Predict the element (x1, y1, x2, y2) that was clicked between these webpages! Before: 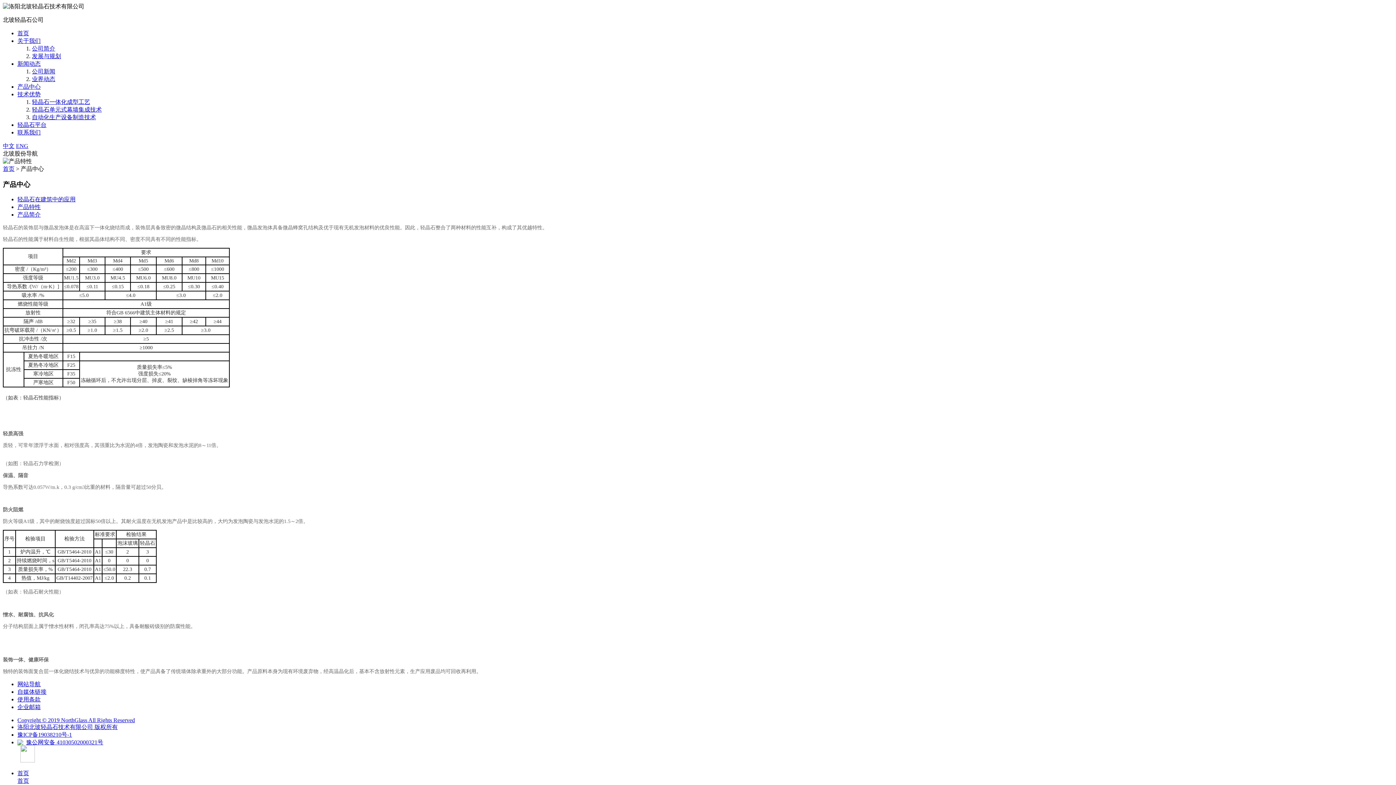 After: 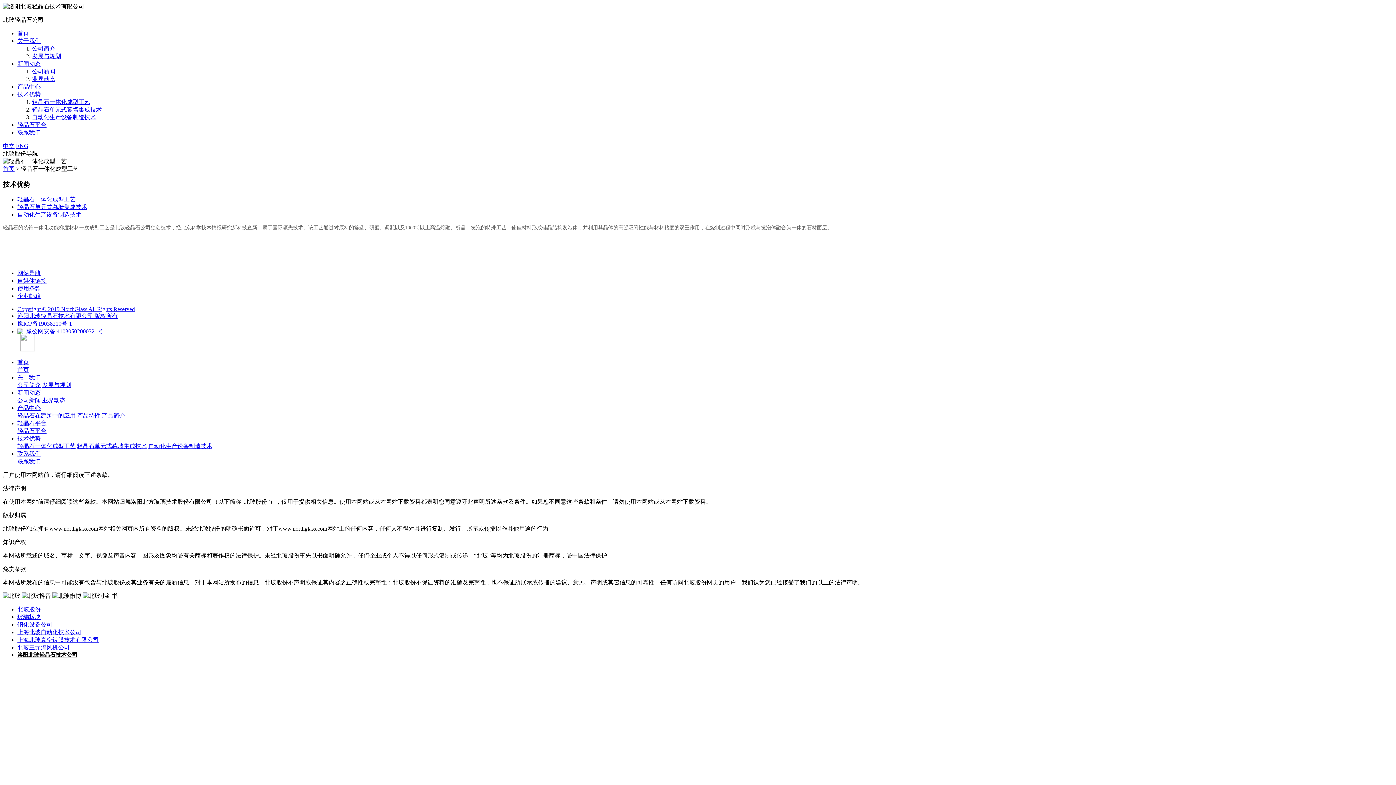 Action: label: 轻晶石一体化成型工艺 bbox: (32, 98, 90, 105)